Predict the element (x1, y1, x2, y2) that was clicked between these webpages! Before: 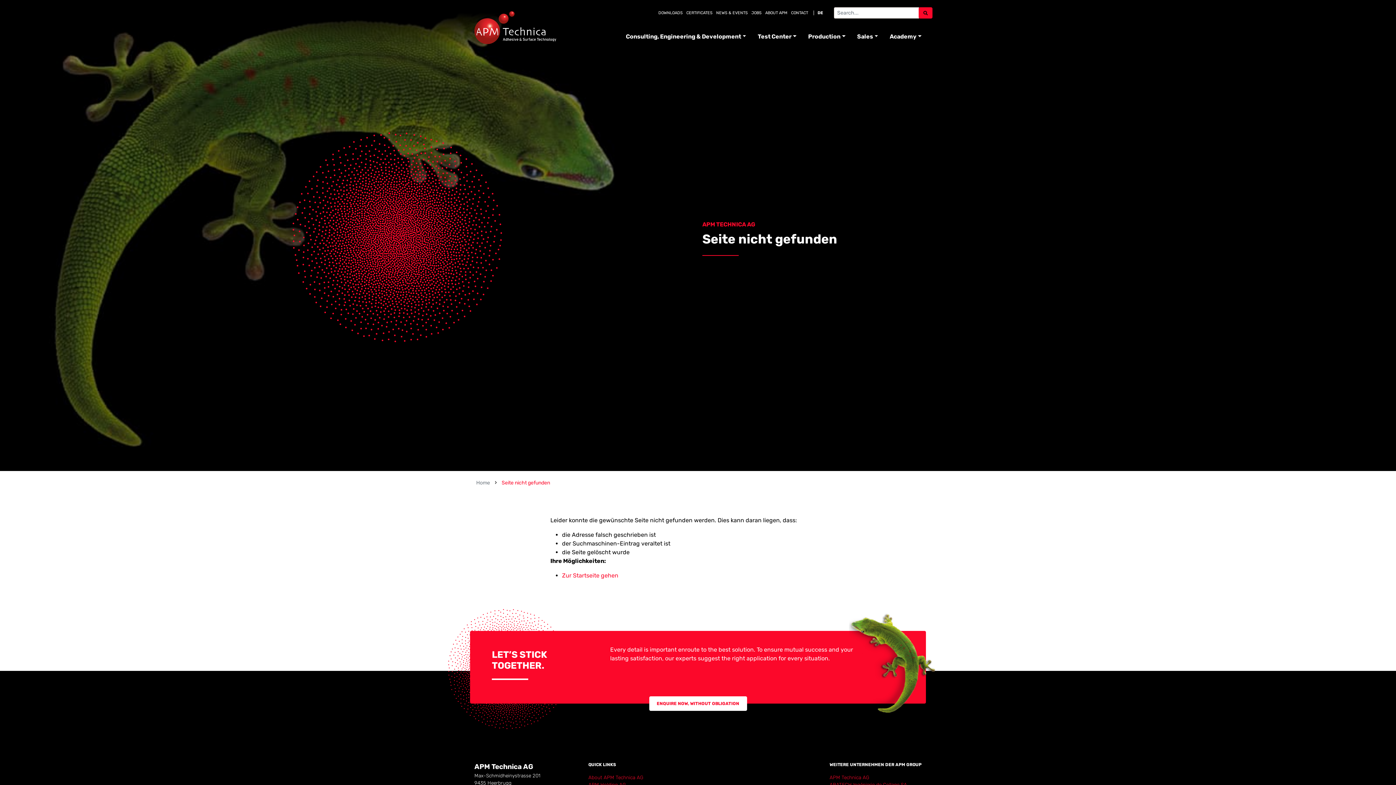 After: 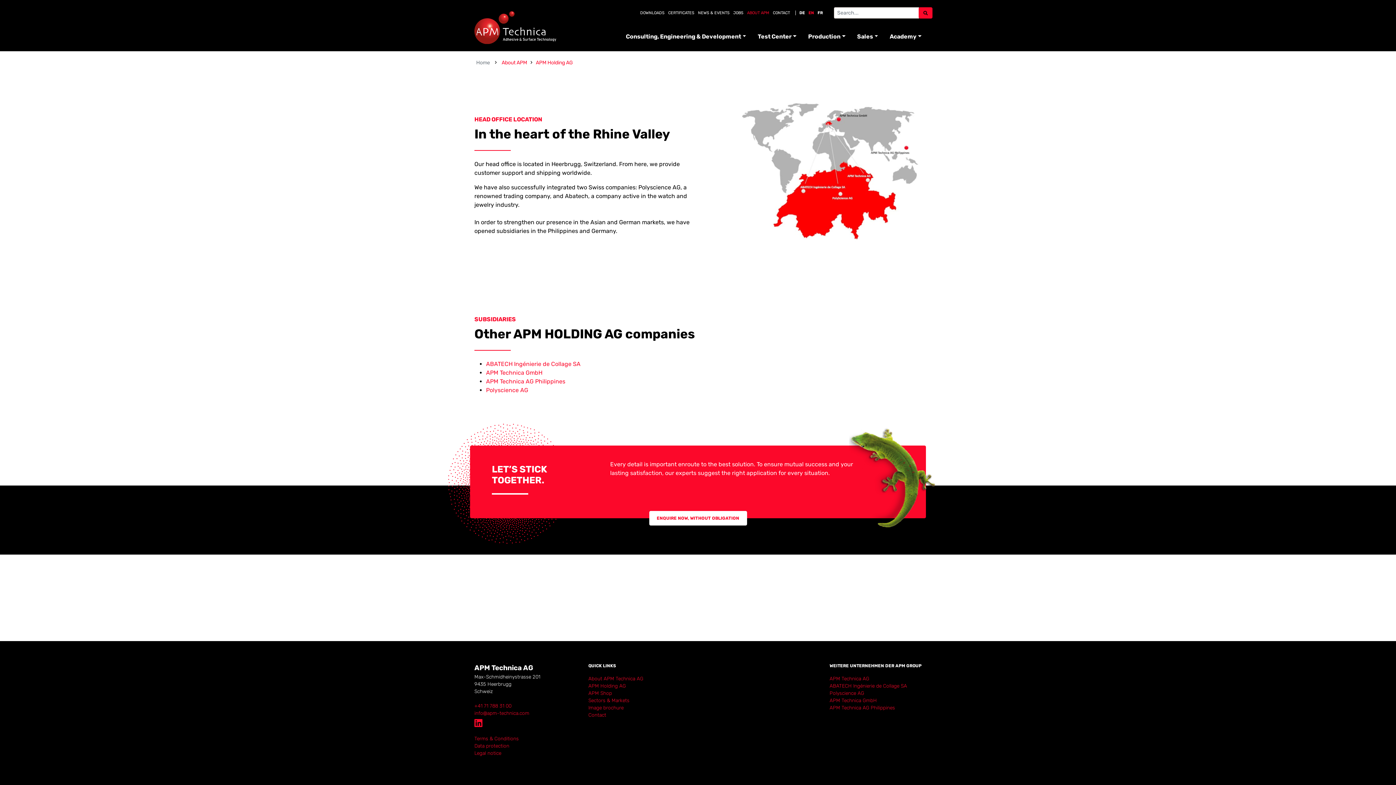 Action: bbox: (588, 782, 626, 788) label: APM Holding AG